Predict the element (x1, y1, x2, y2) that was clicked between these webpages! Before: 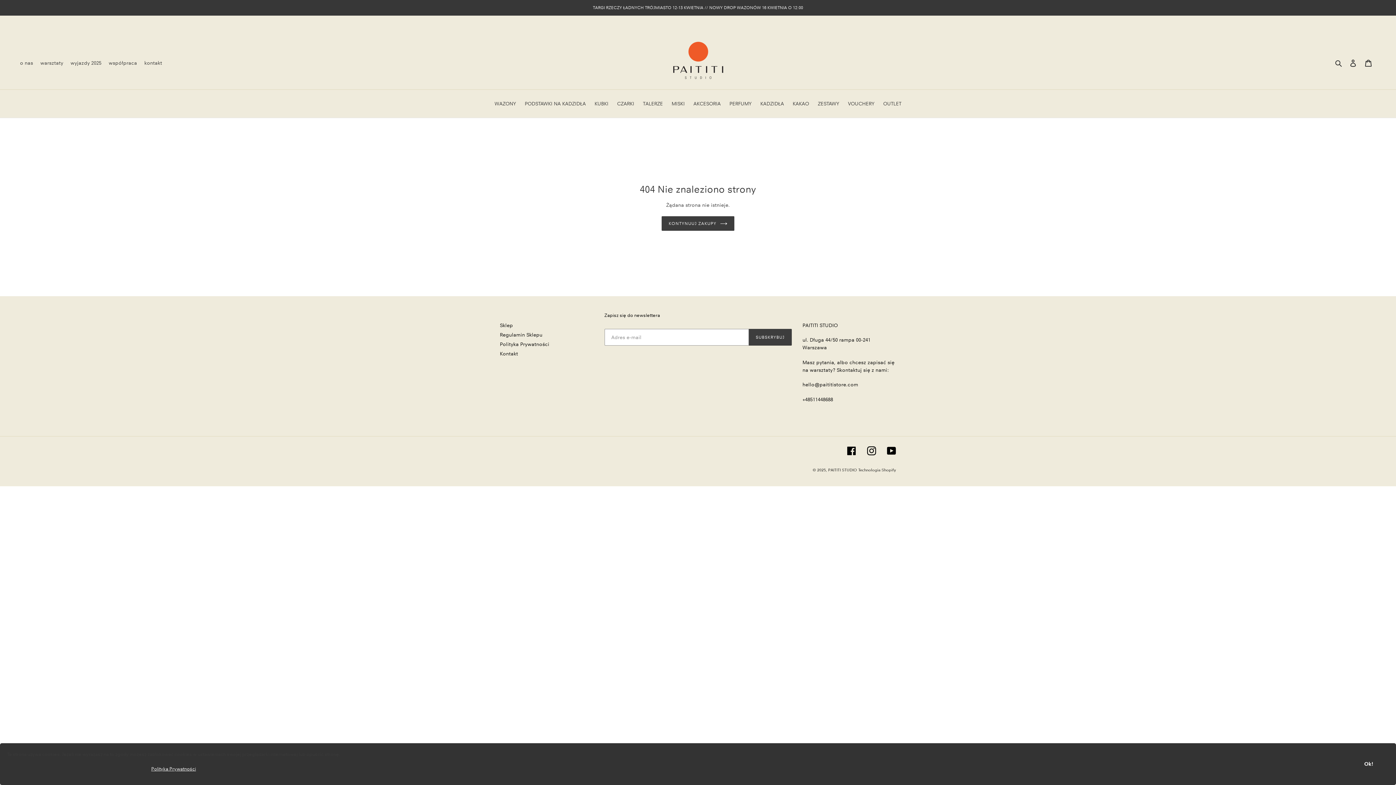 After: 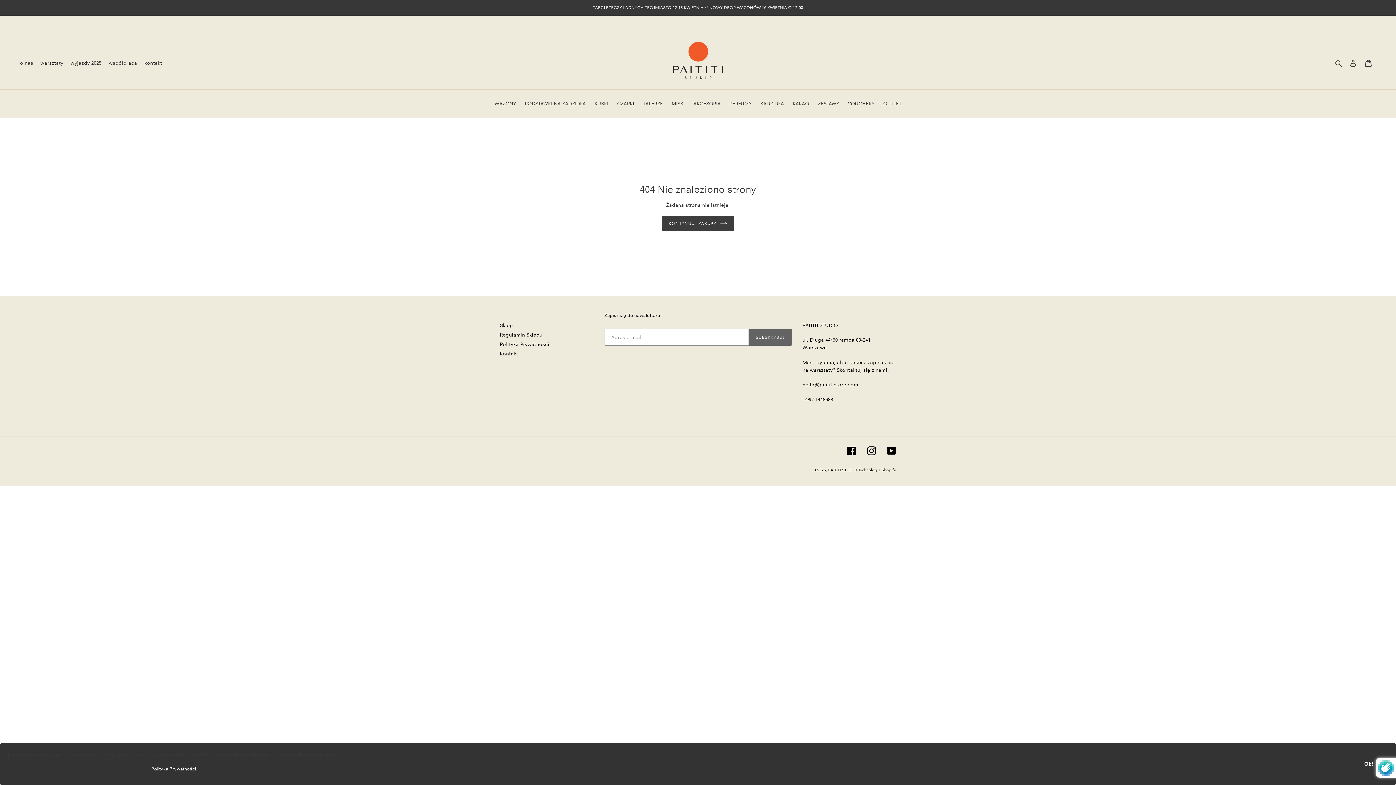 Action: label: SUBSKRYBUJ bbox: (749, 329, 791, 345)